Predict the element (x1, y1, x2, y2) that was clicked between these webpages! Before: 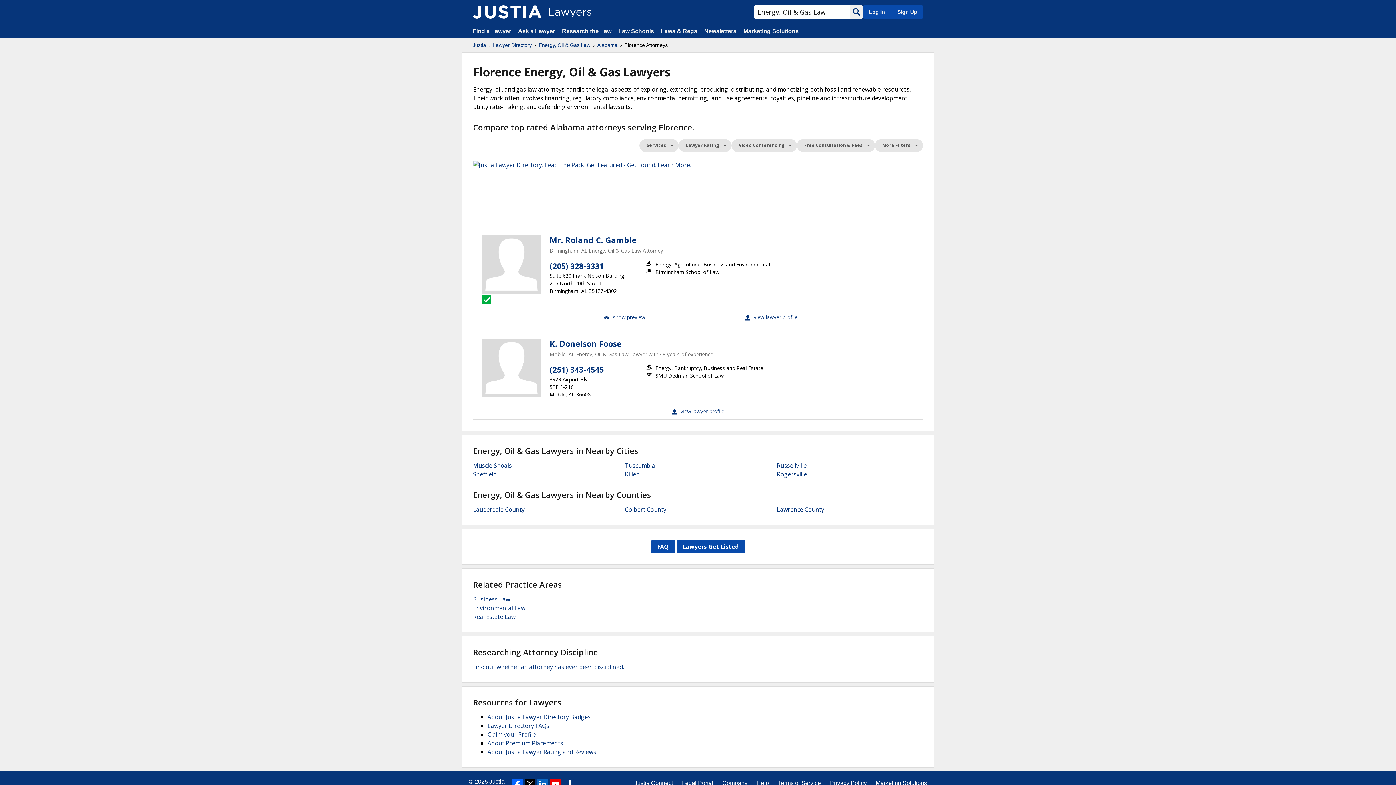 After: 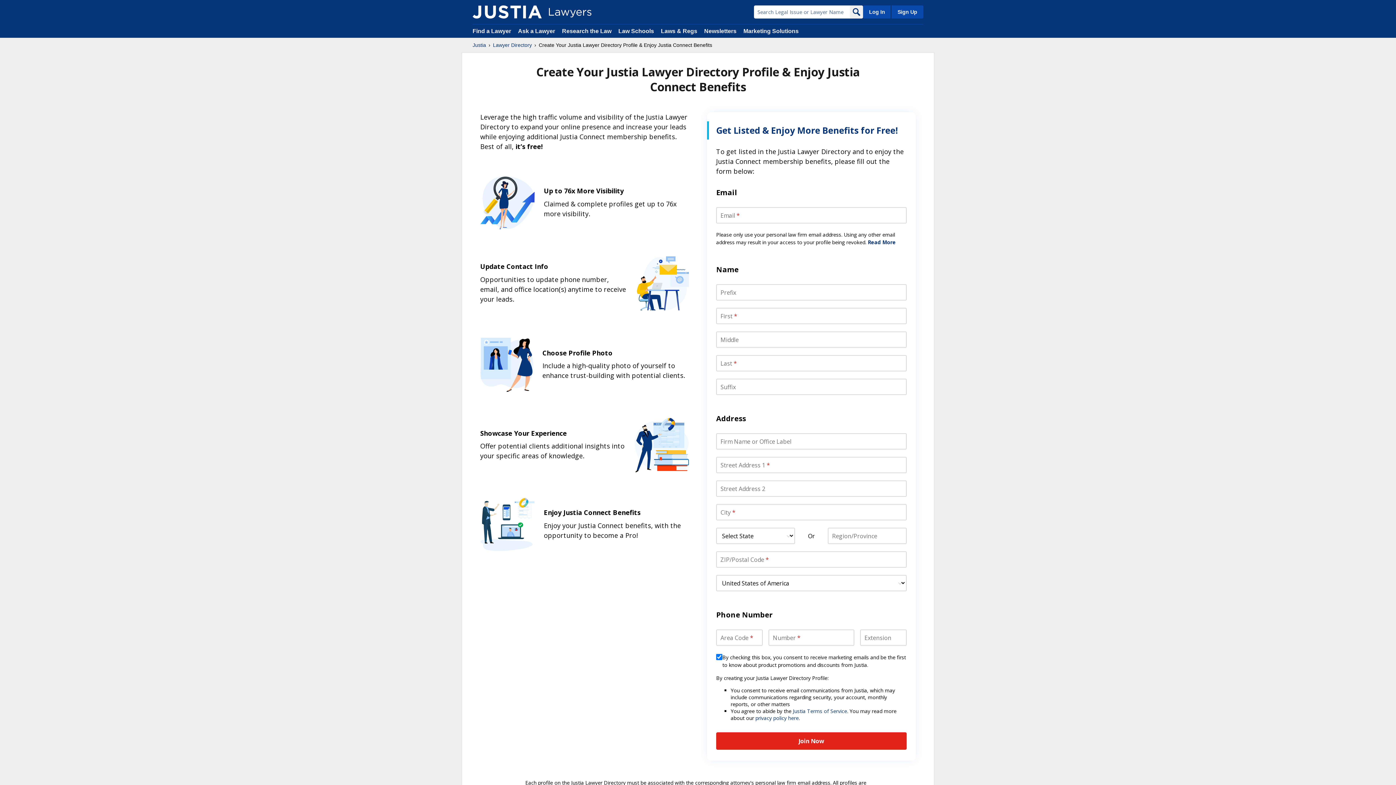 Action: bbox: (487, 730, 536, 738) label: Claim your Profile